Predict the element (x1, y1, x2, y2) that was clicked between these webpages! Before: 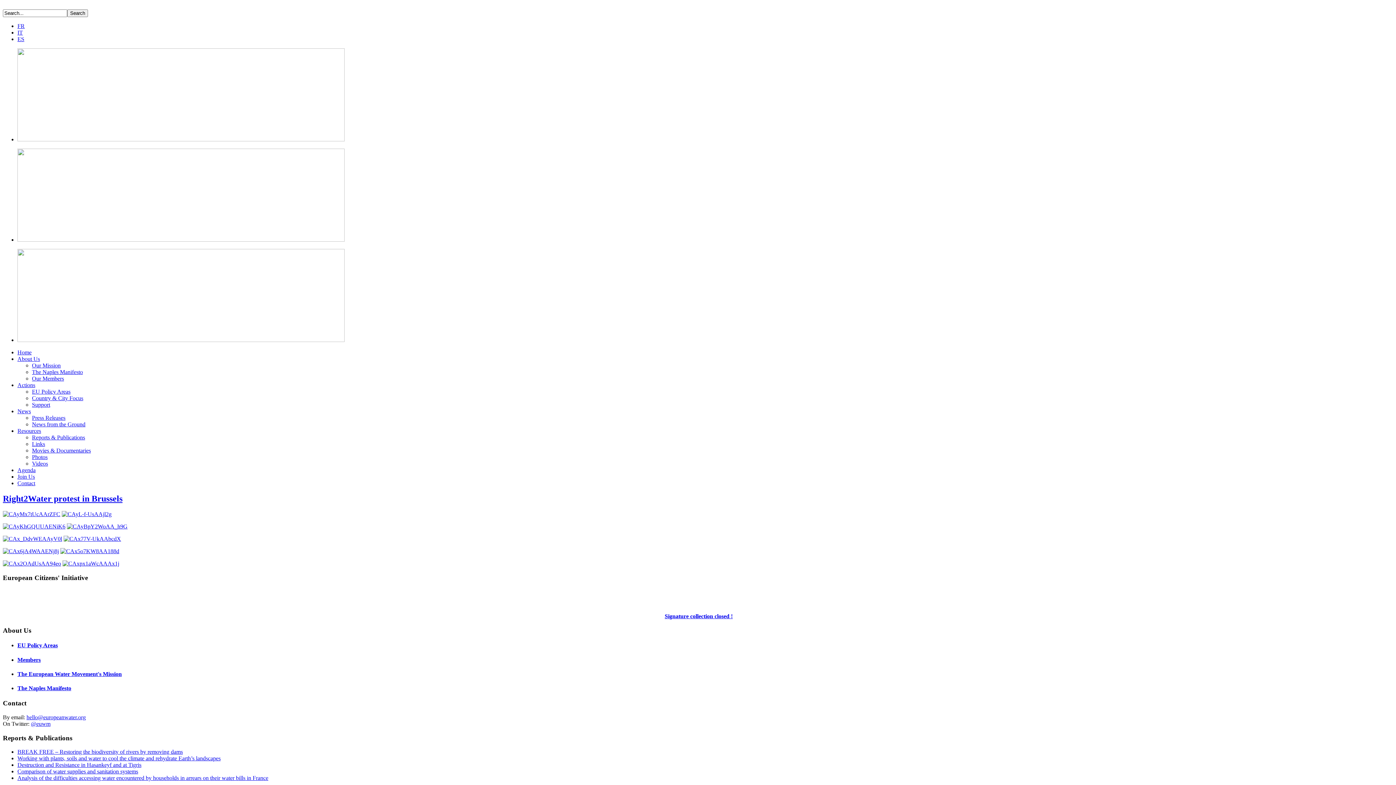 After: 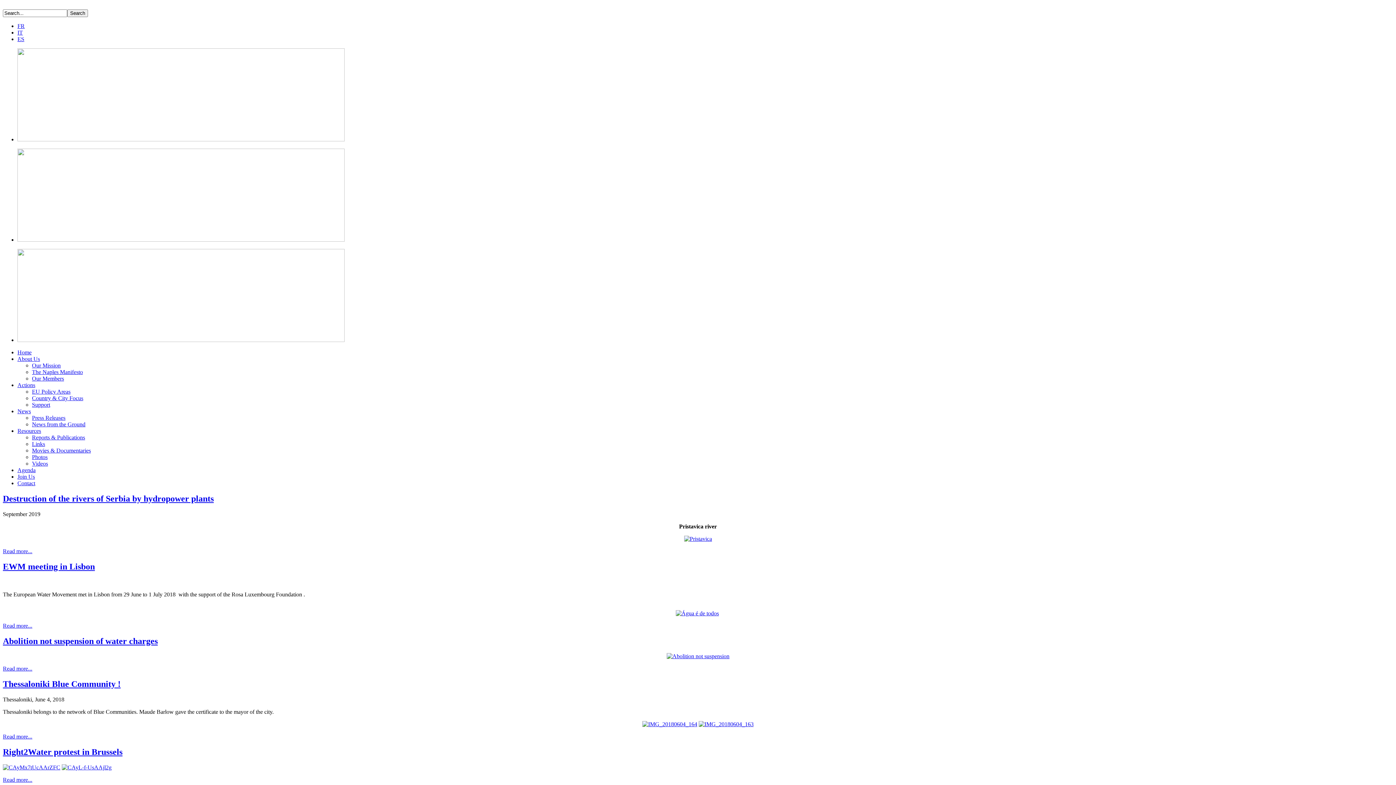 Action: bbox: (32, 454, 47, 460) label: Photos